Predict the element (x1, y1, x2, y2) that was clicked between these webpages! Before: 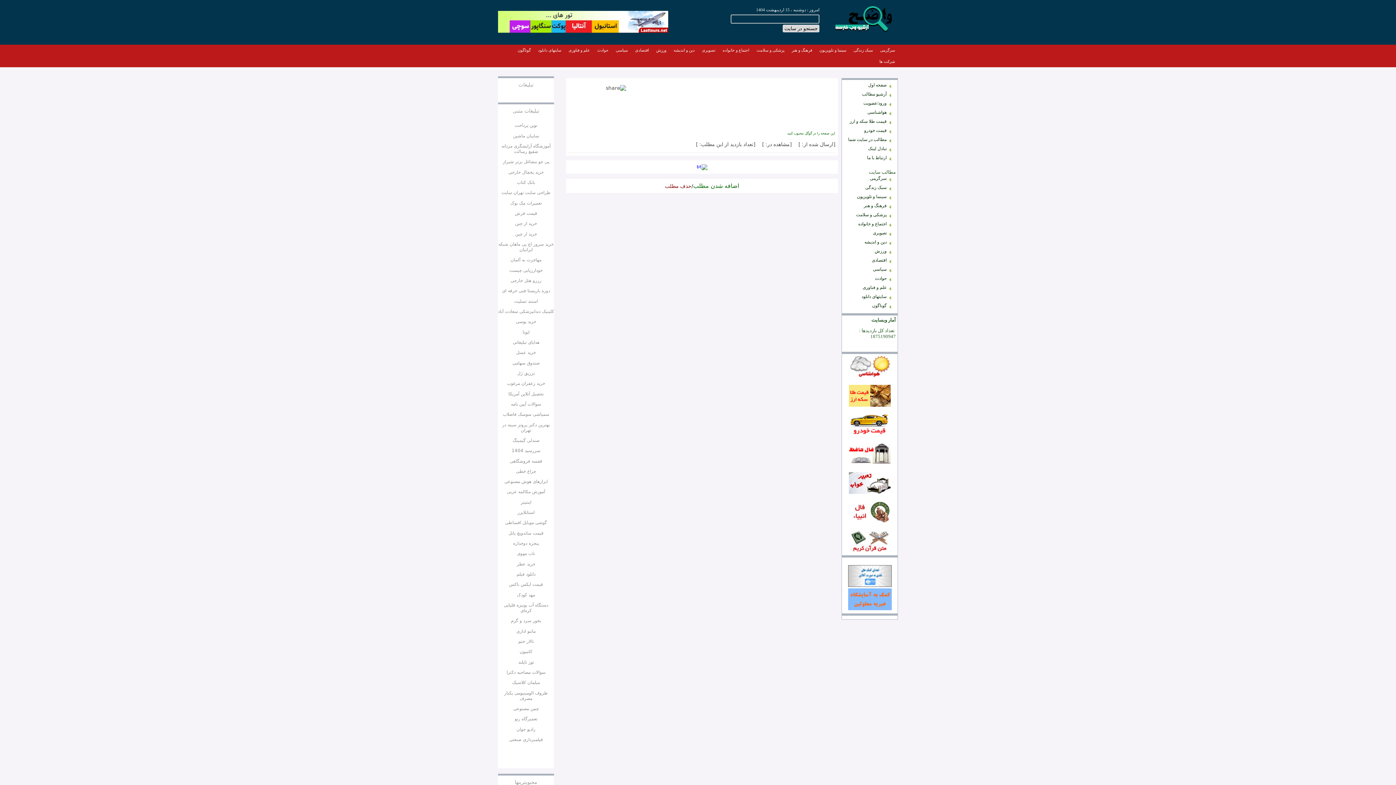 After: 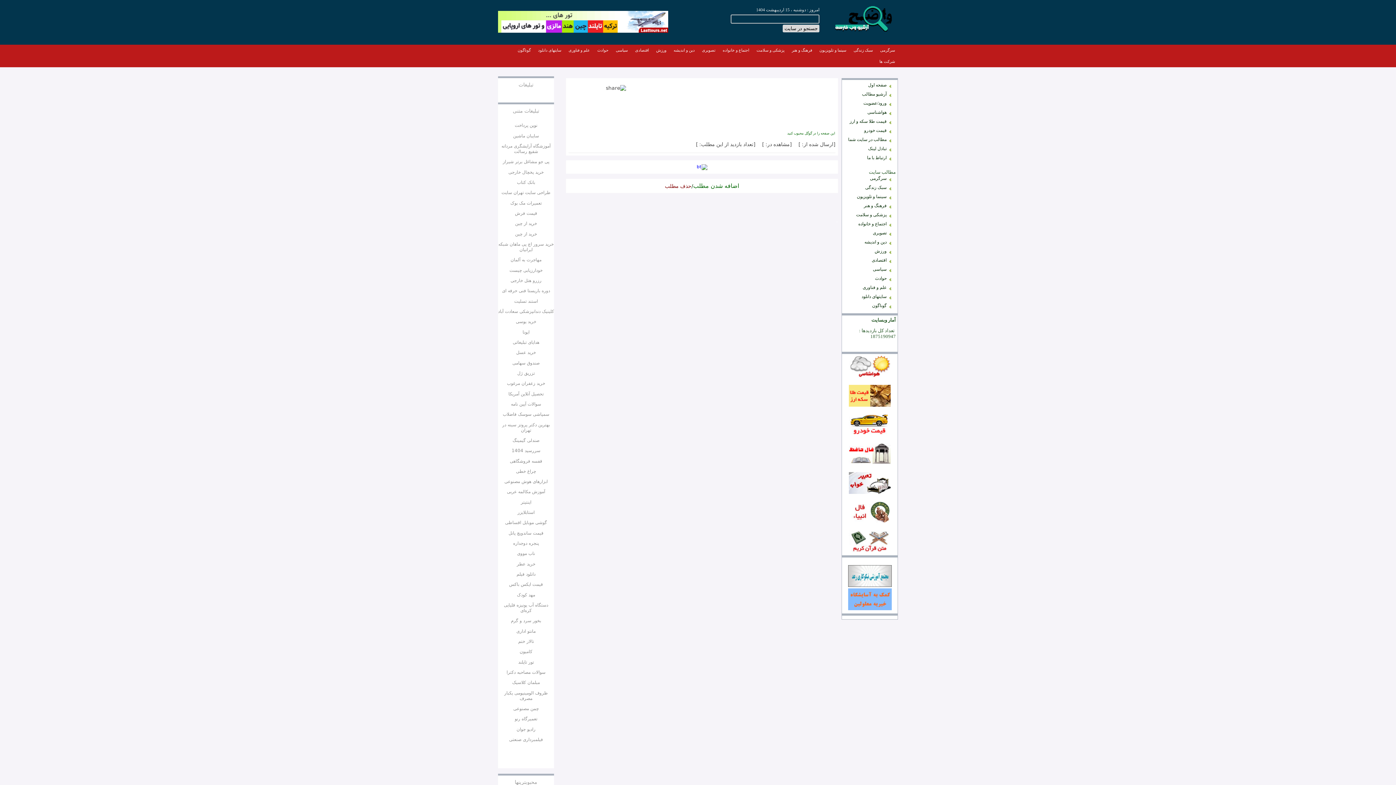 Action: bbox: (512, 360, 539, 365) label: صندوق سهامی